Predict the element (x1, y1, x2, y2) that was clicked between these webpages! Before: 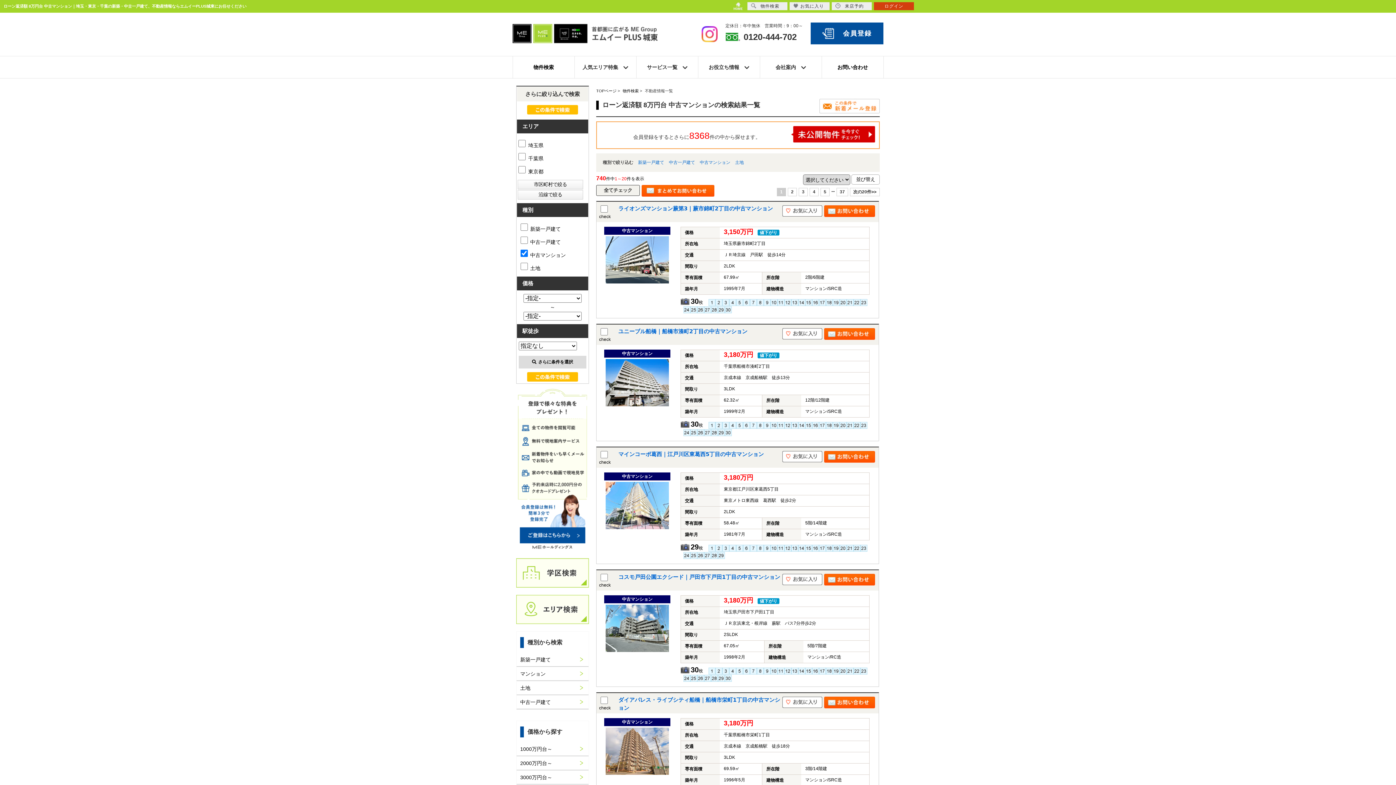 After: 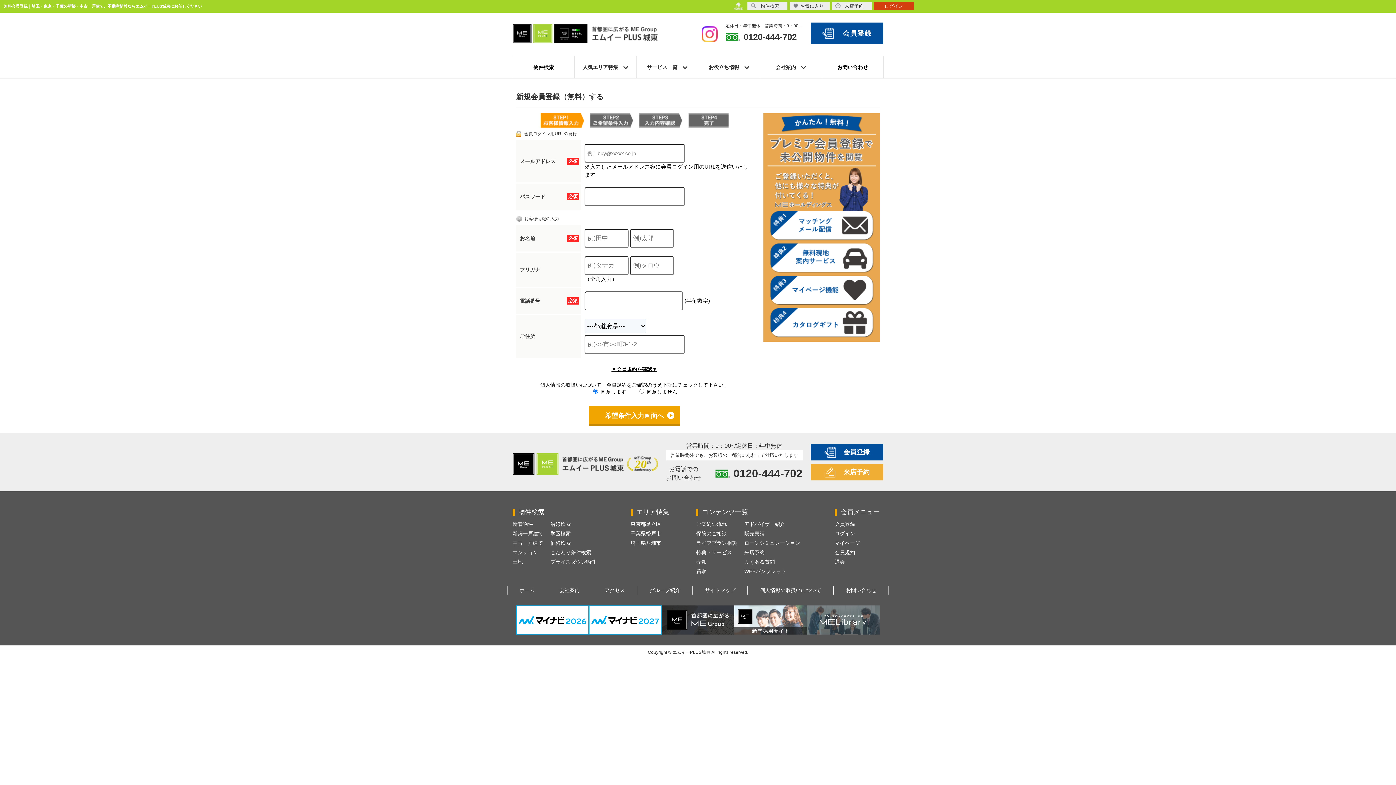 Action: bbox: (819, 98, 880, 113)